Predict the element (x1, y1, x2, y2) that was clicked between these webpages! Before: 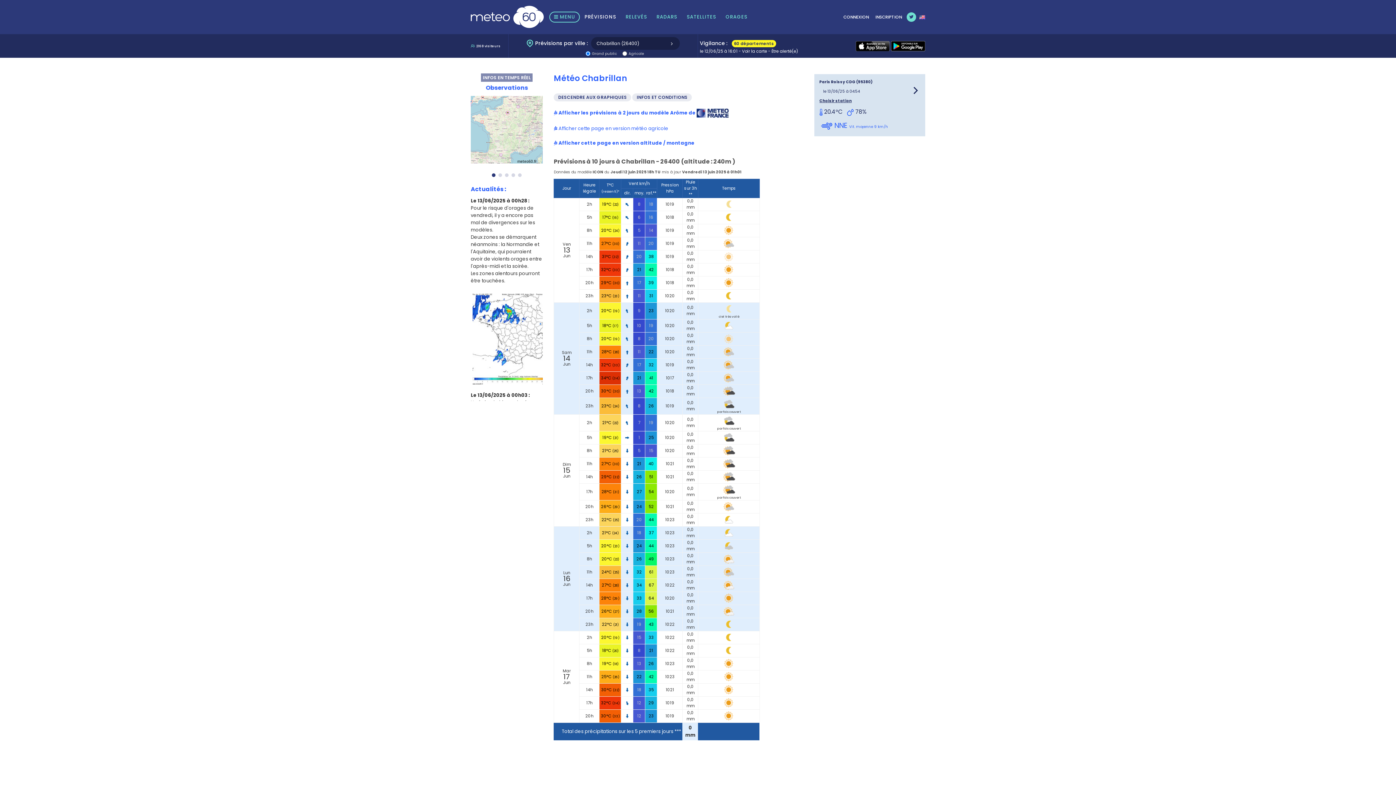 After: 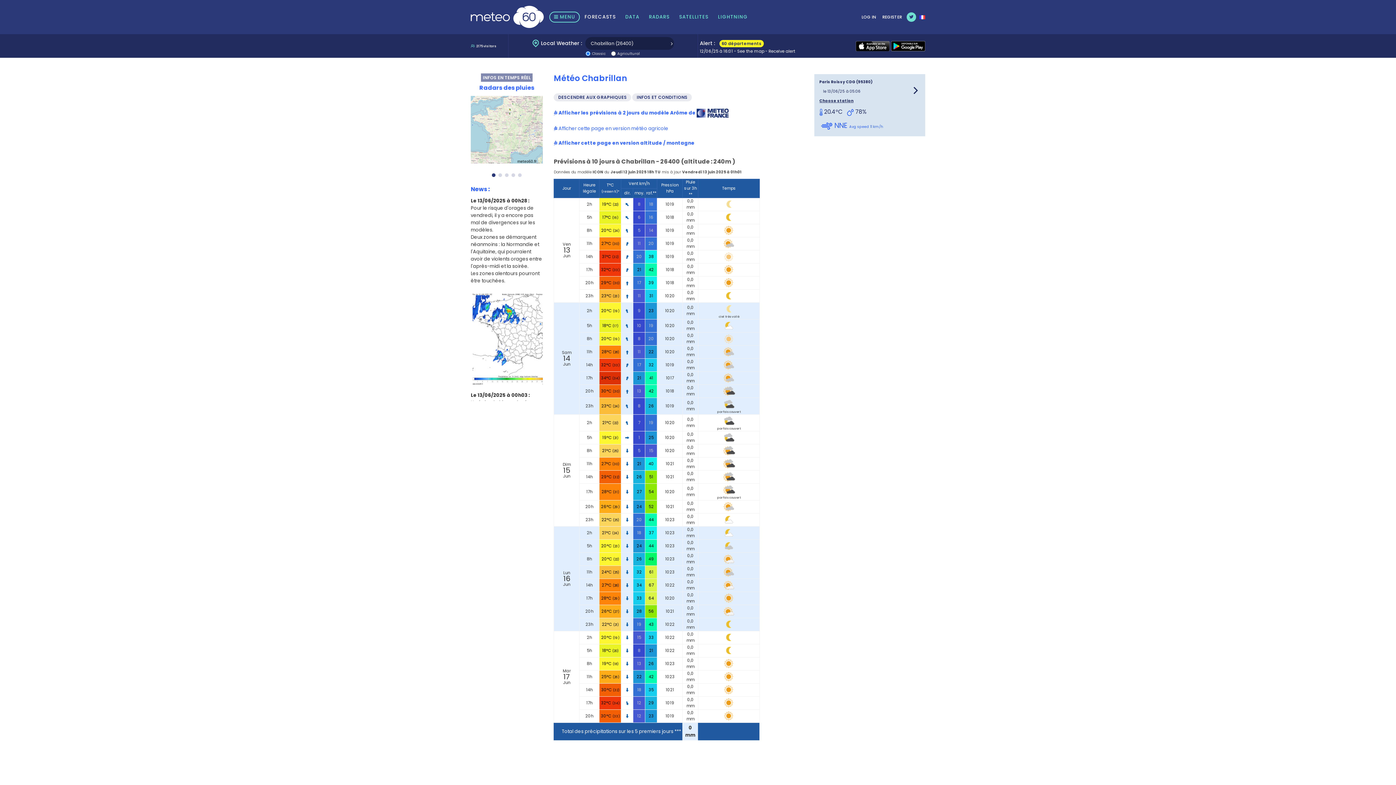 Action: bbox: (919, 13, 925, 20)